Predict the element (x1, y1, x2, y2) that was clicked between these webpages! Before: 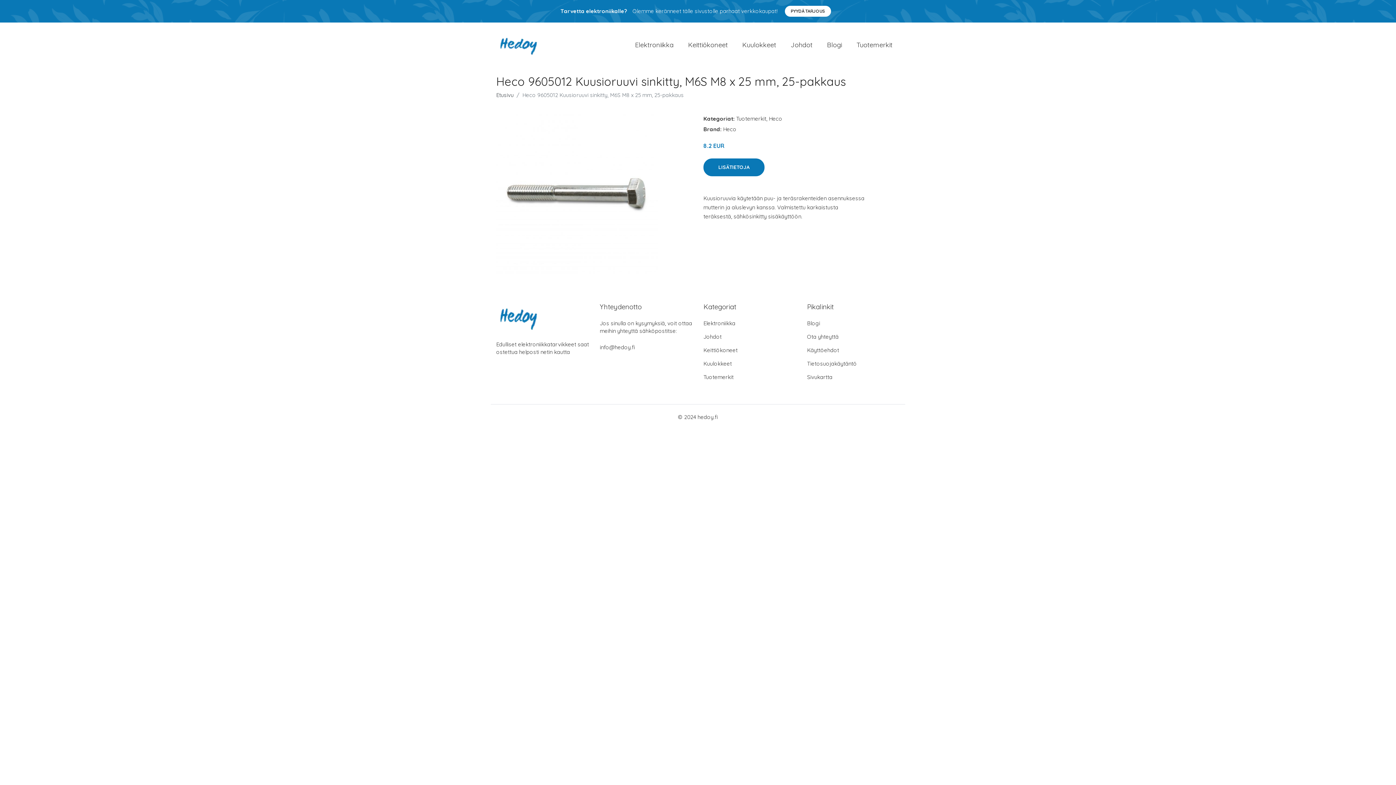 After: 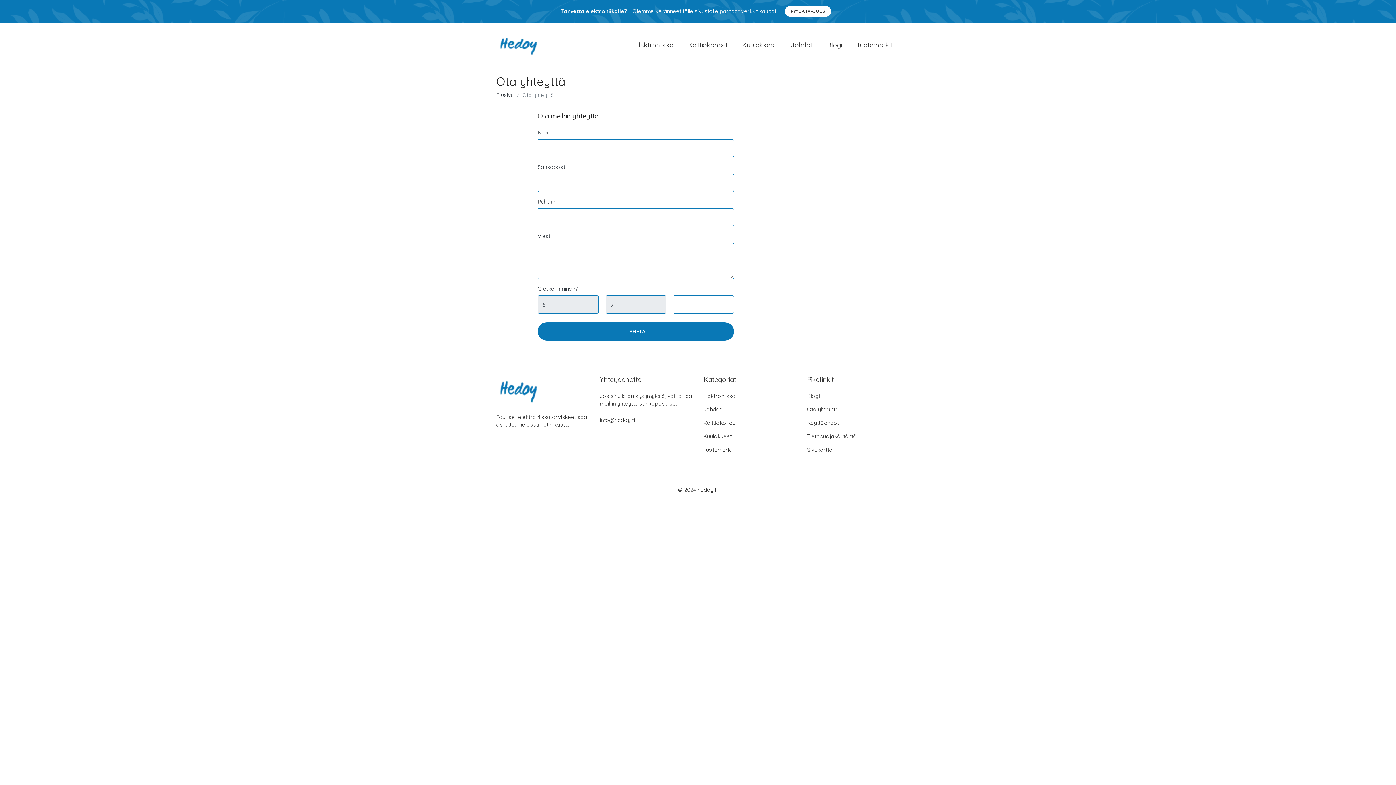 Action: bbox: (807, 333, 838, 340) label: Ota yhteyttä